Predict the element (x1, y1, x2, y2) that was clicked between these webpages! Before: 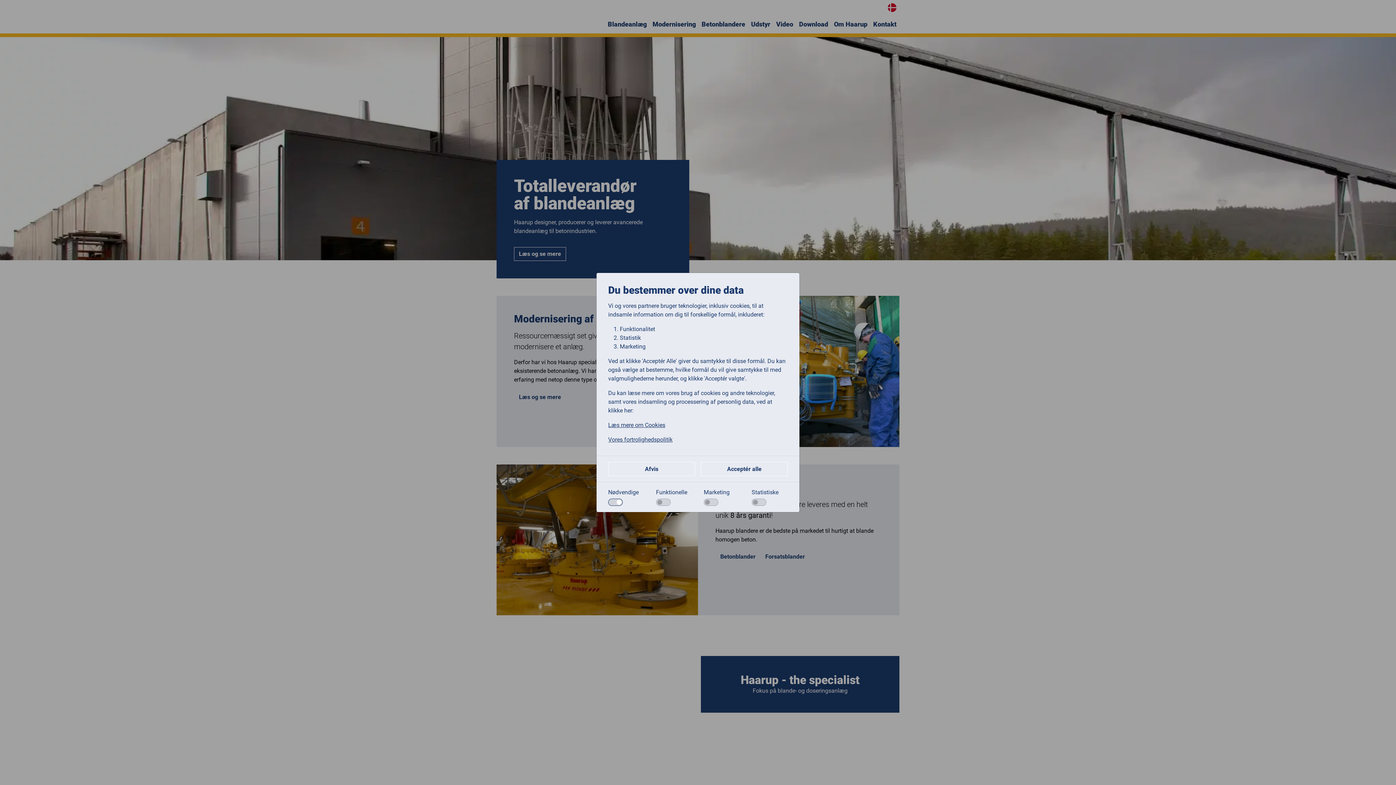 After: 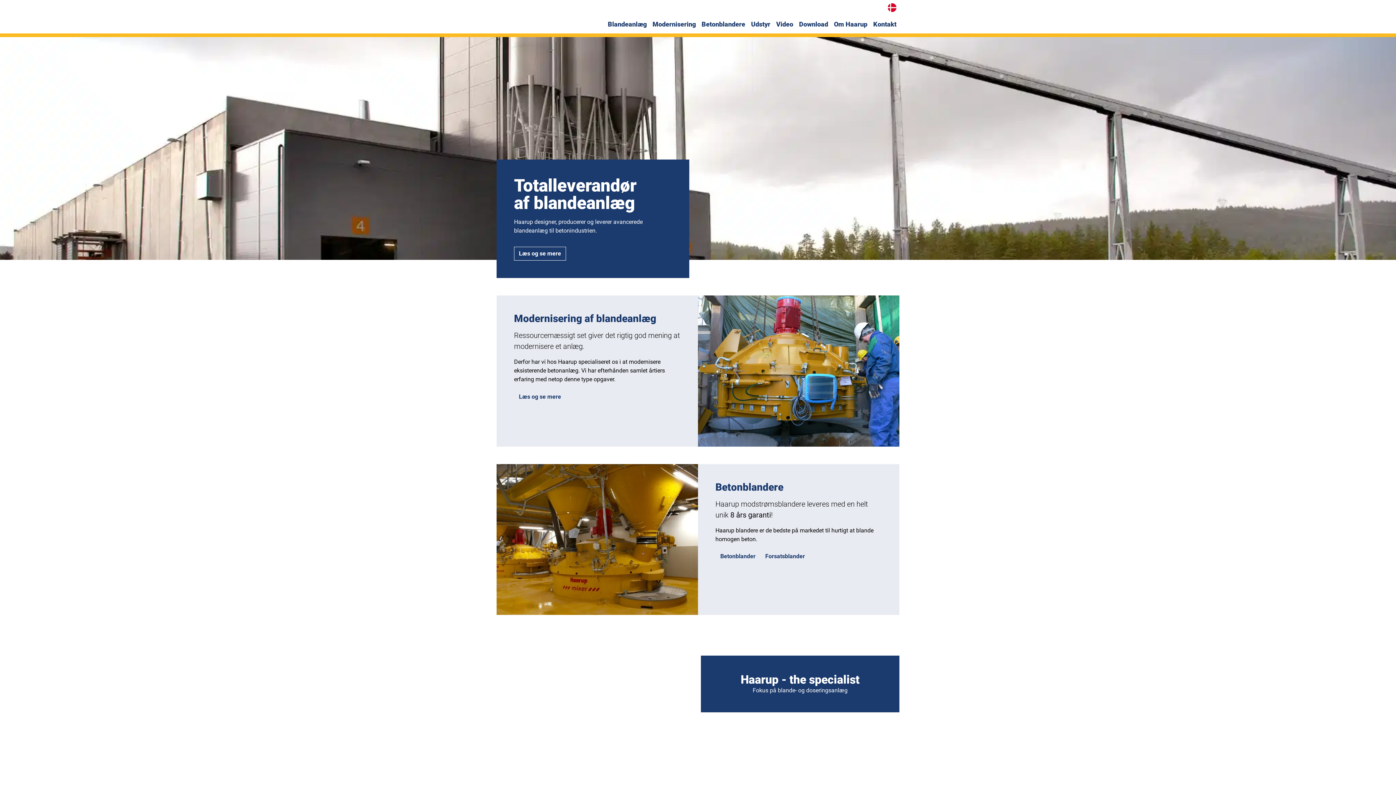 Action: label: Afvis bbox: (608, 462, 695, 476)